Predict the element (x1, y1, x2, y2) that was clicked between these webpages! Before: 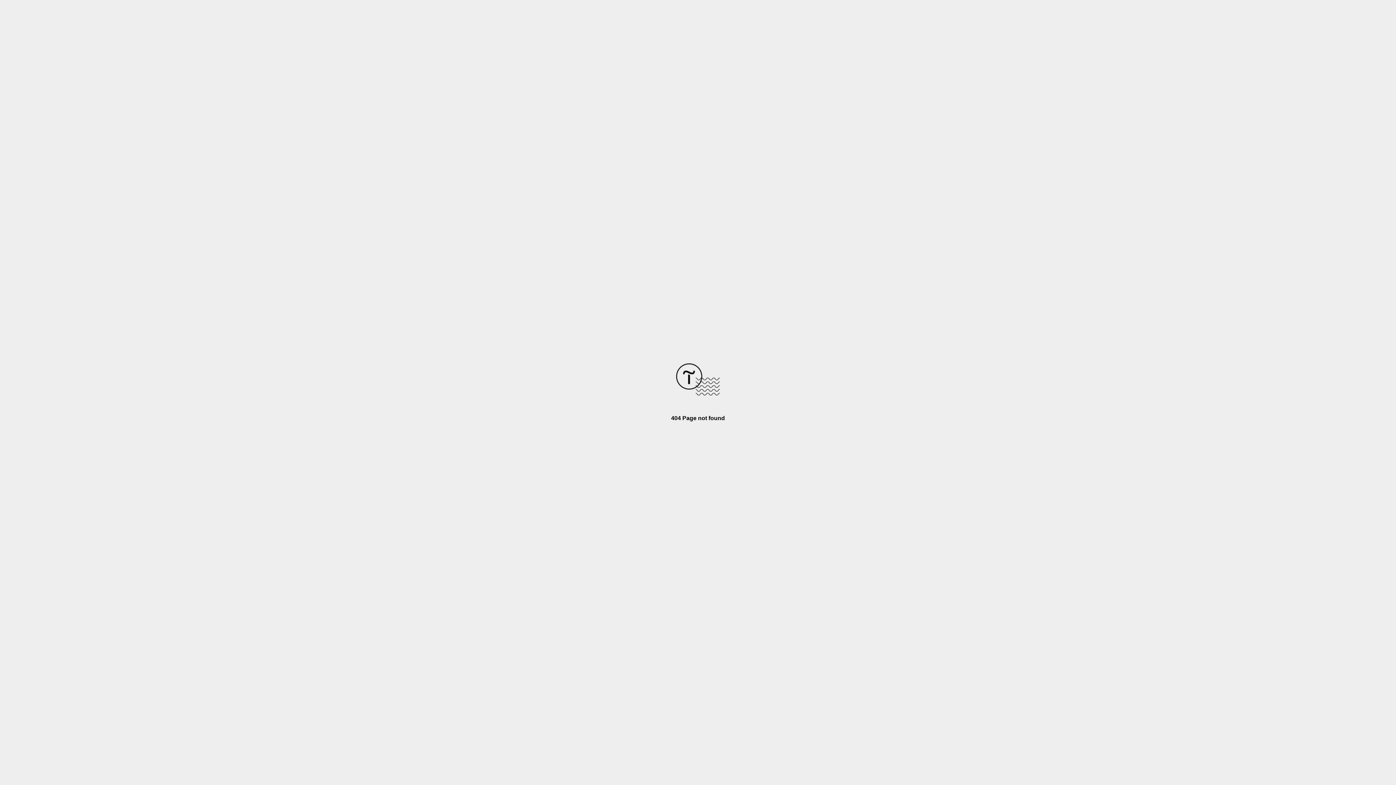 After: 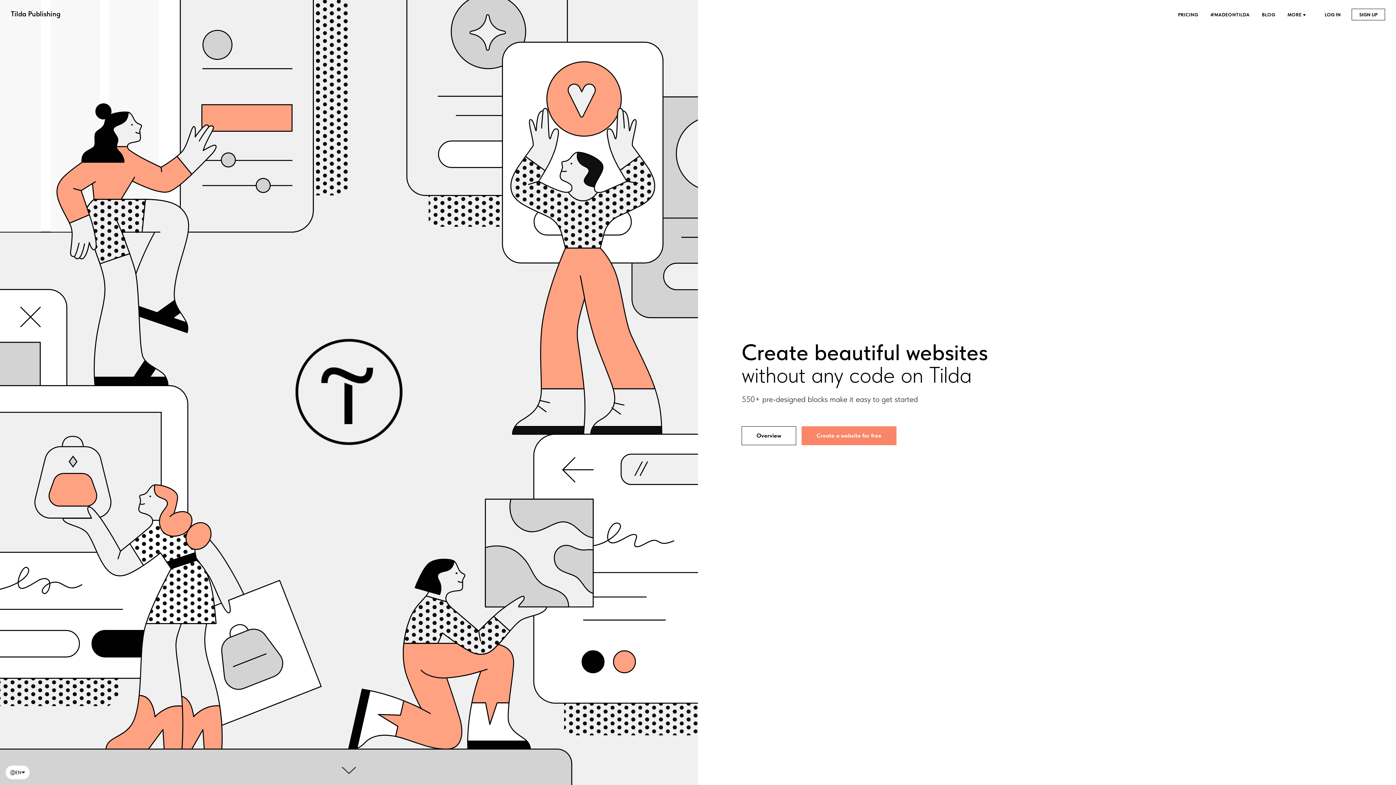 Action: bbox: (676, 390, 720, 396)